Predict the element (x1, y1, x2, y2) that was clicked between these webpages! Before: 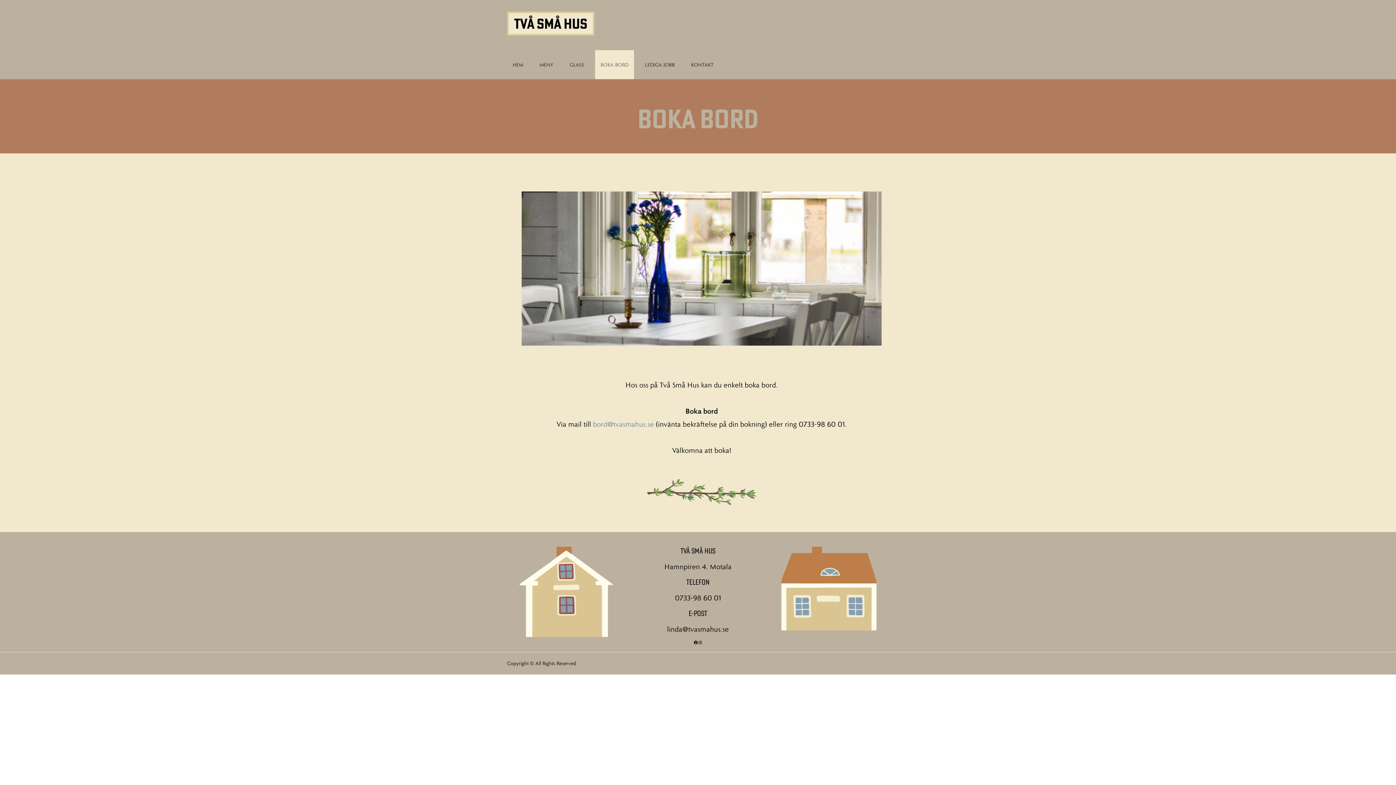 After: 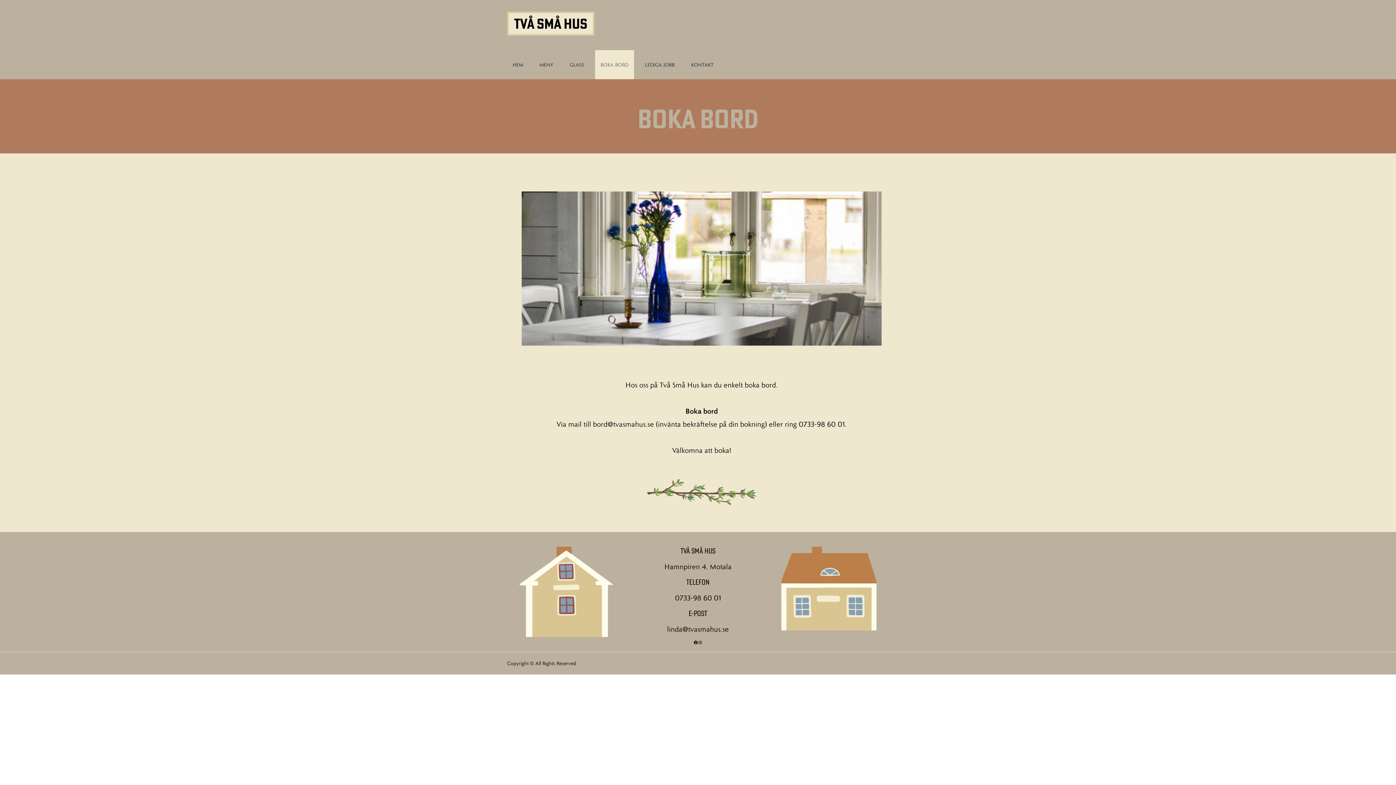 Action: bbox: (593, 420, 654, 428) label: bord@tvasmahus.se